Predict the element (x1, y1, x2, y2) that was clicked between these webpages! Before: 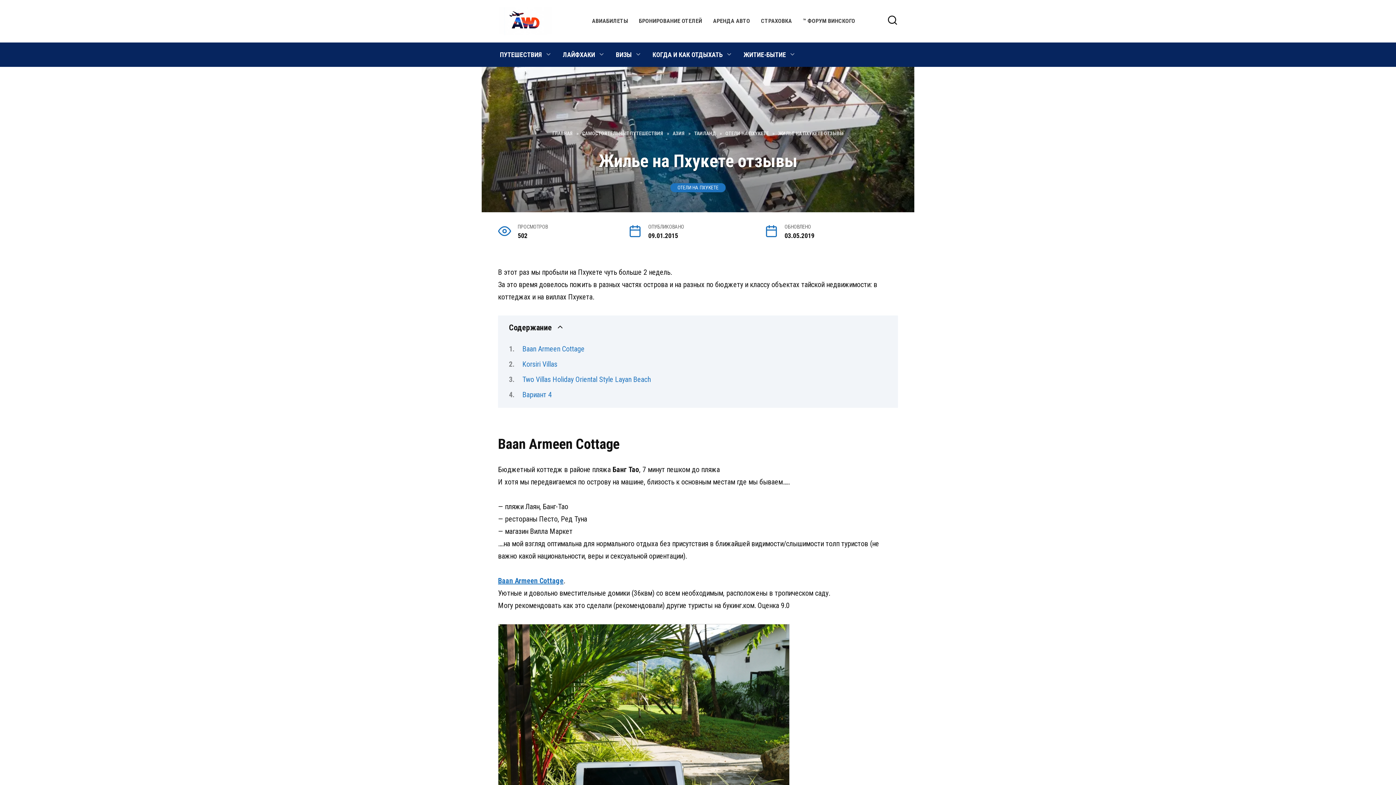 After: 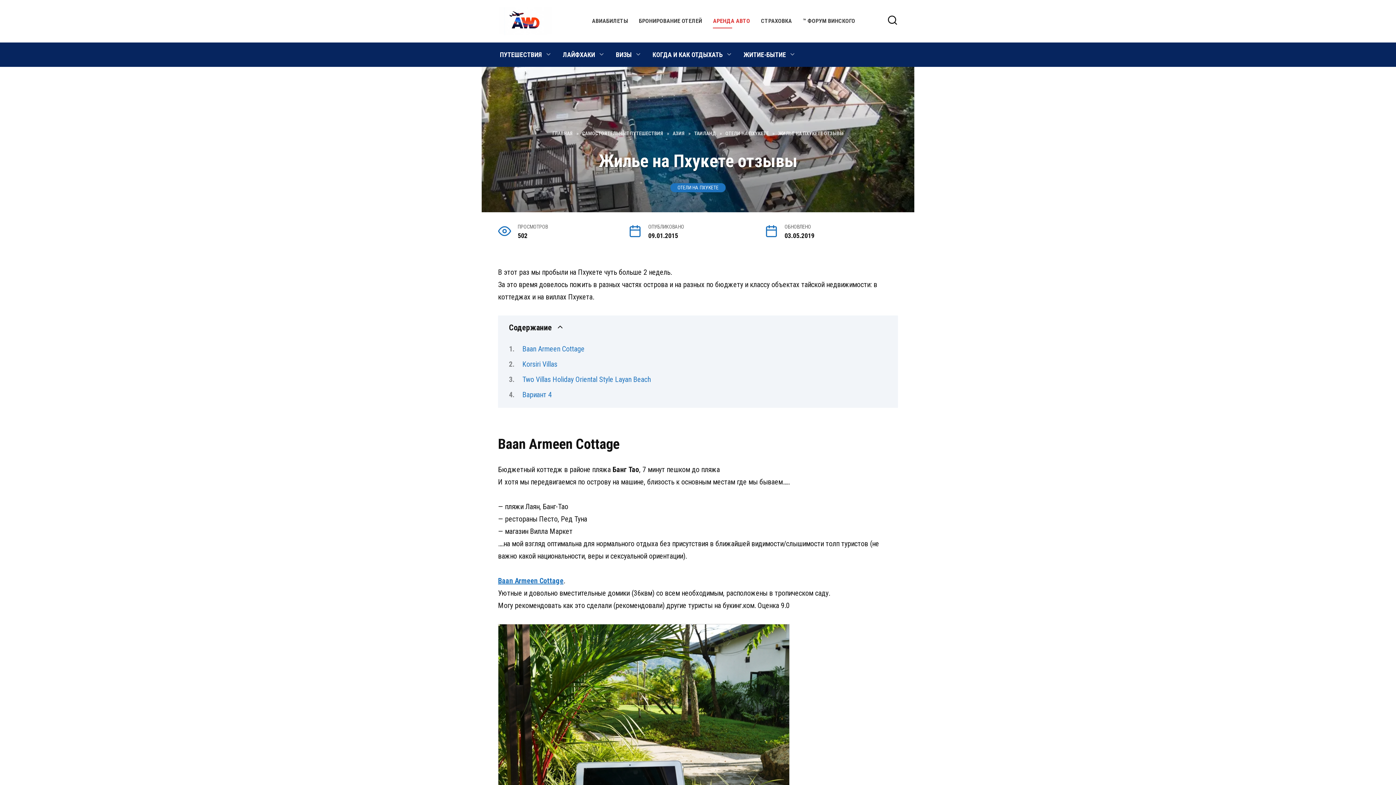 Action: label: АРЕНДА АВТО bbox: (713, 17, 750, 24)